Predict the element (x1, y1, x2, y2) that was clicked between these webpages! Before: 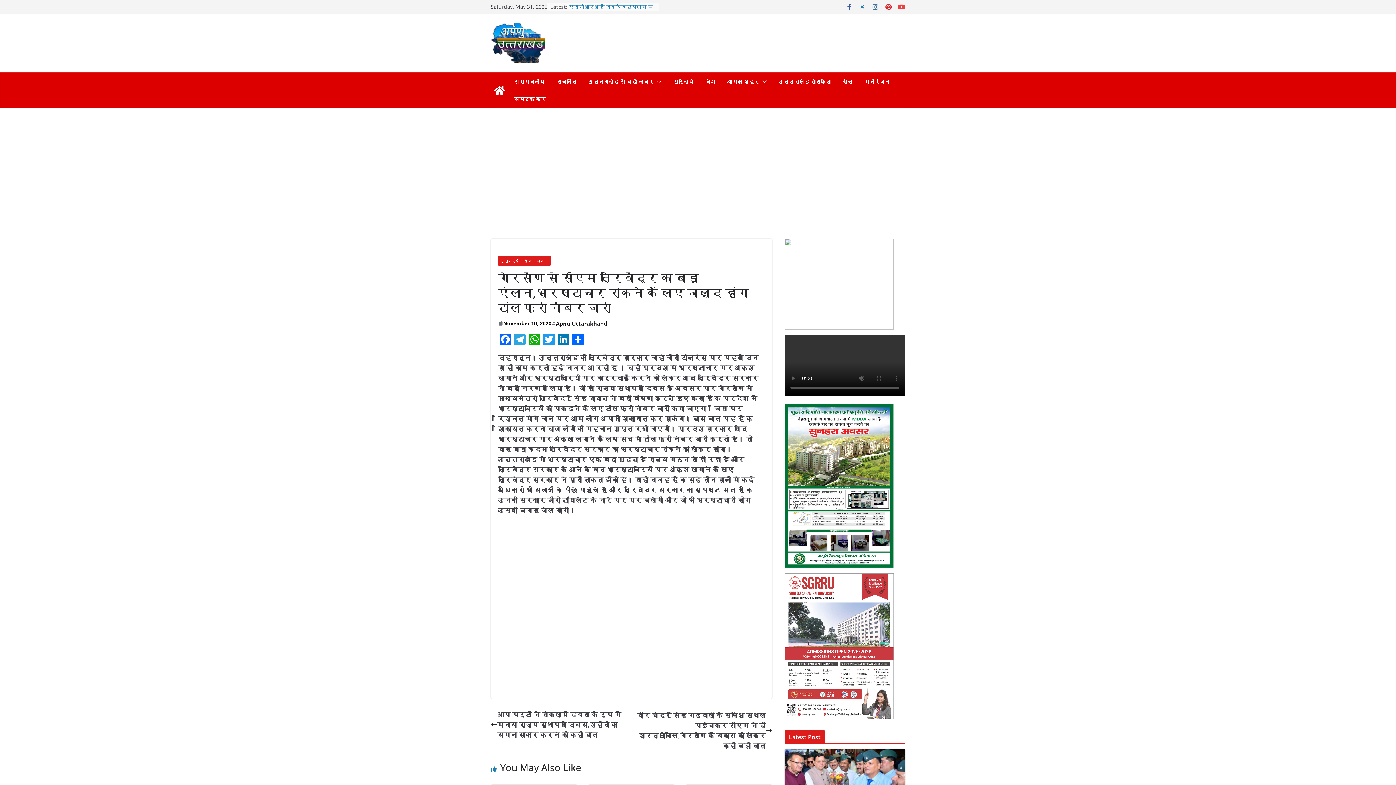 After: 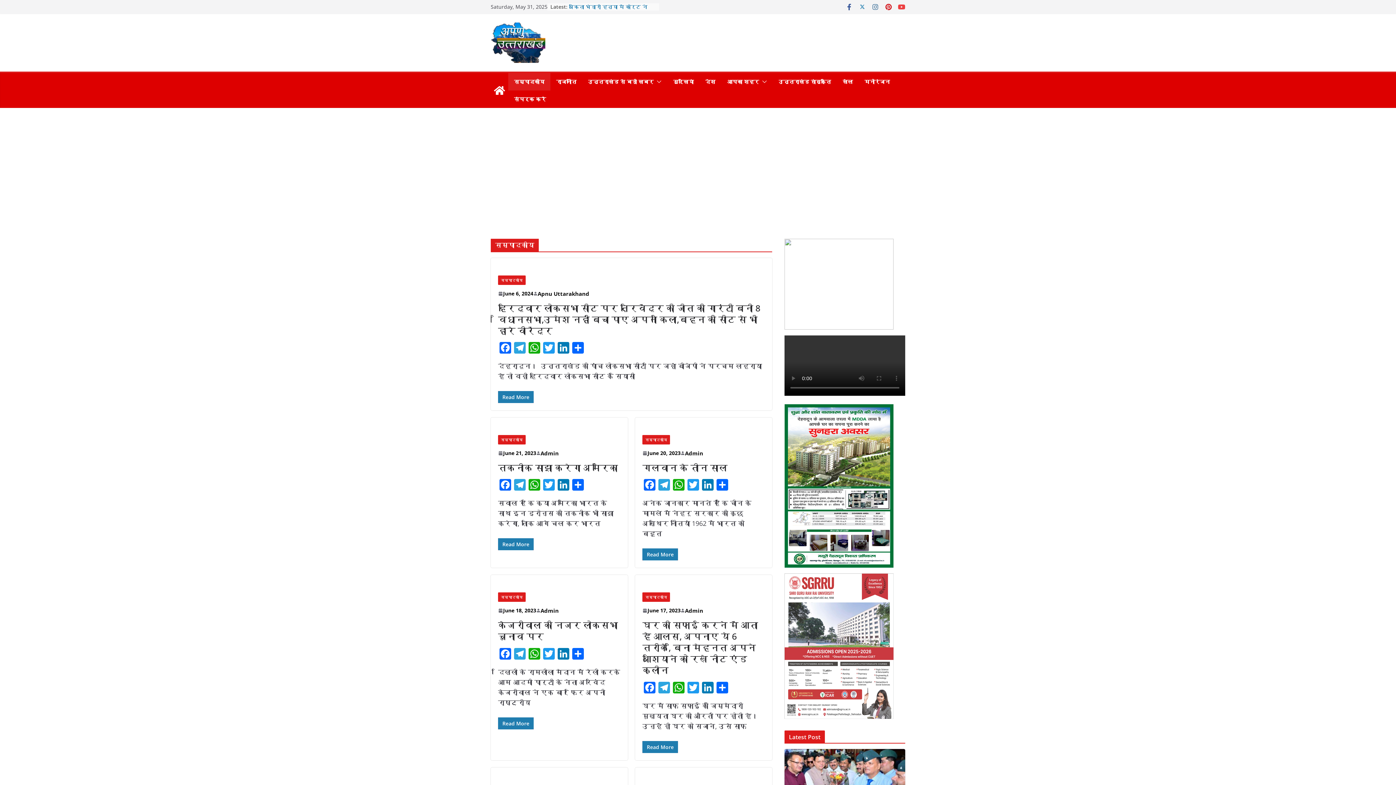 Action: bbox: (514, 76, 544, 86) label: सम्पादकीय